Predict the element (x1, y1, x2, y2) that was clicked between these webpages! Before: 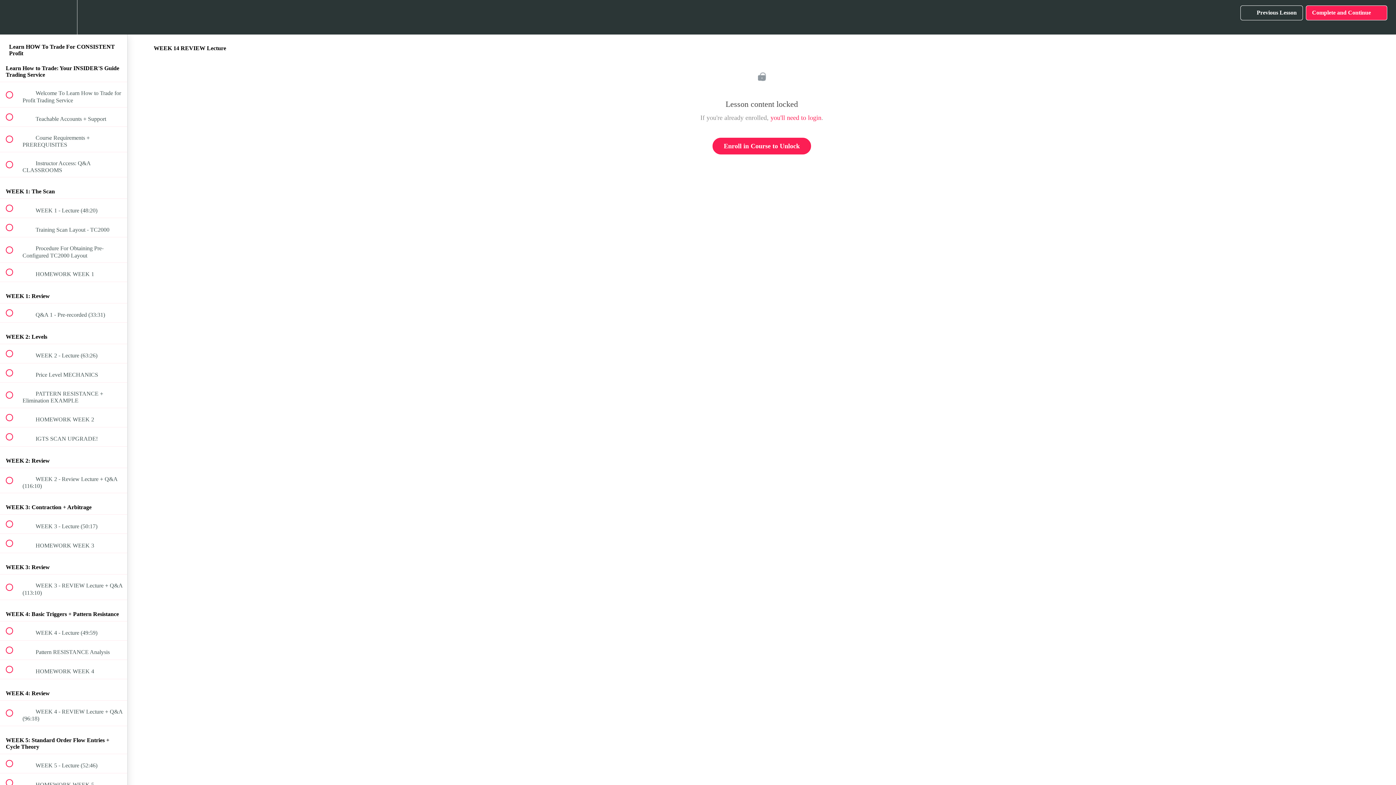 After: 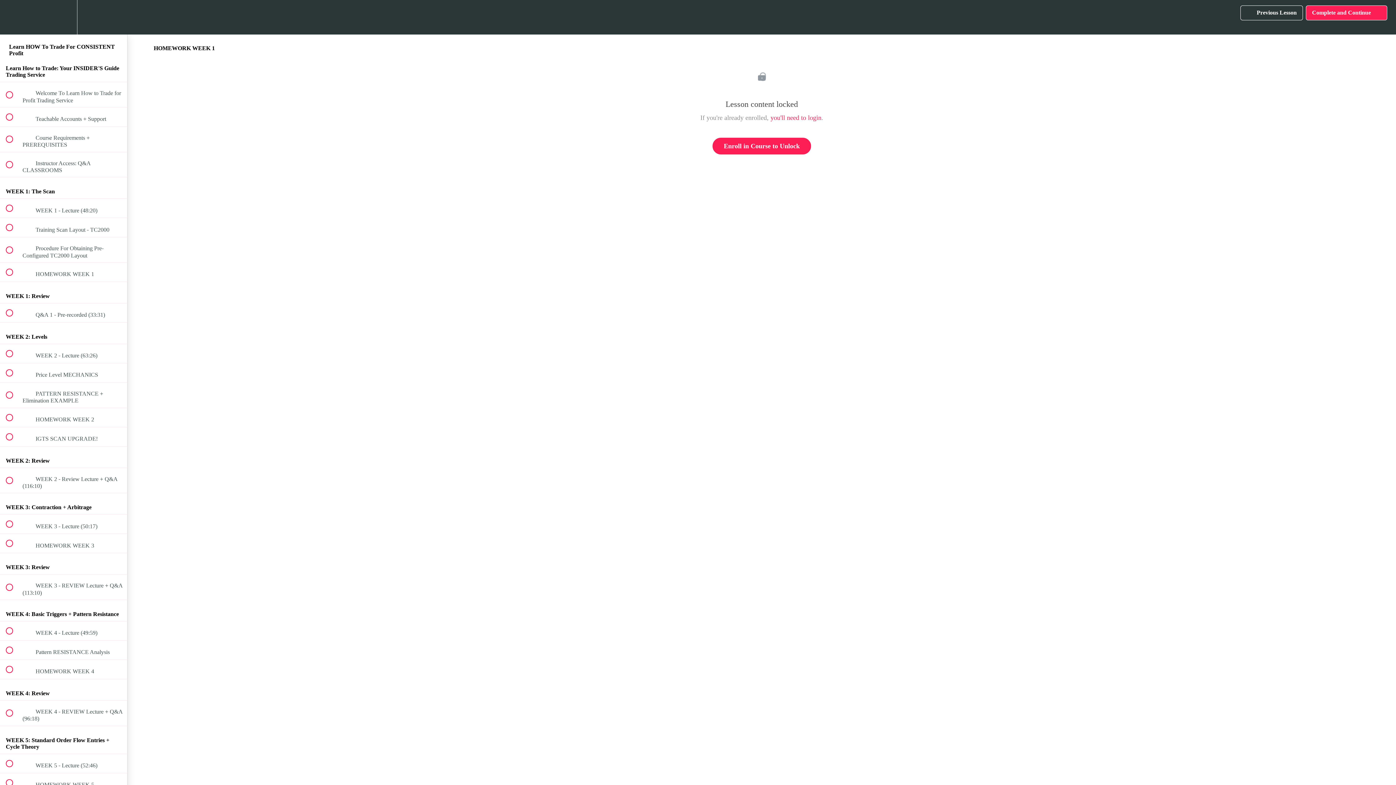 Action: bbox: (0, 262, 127, 281) label:  
 HOMEWORK WEEK 1